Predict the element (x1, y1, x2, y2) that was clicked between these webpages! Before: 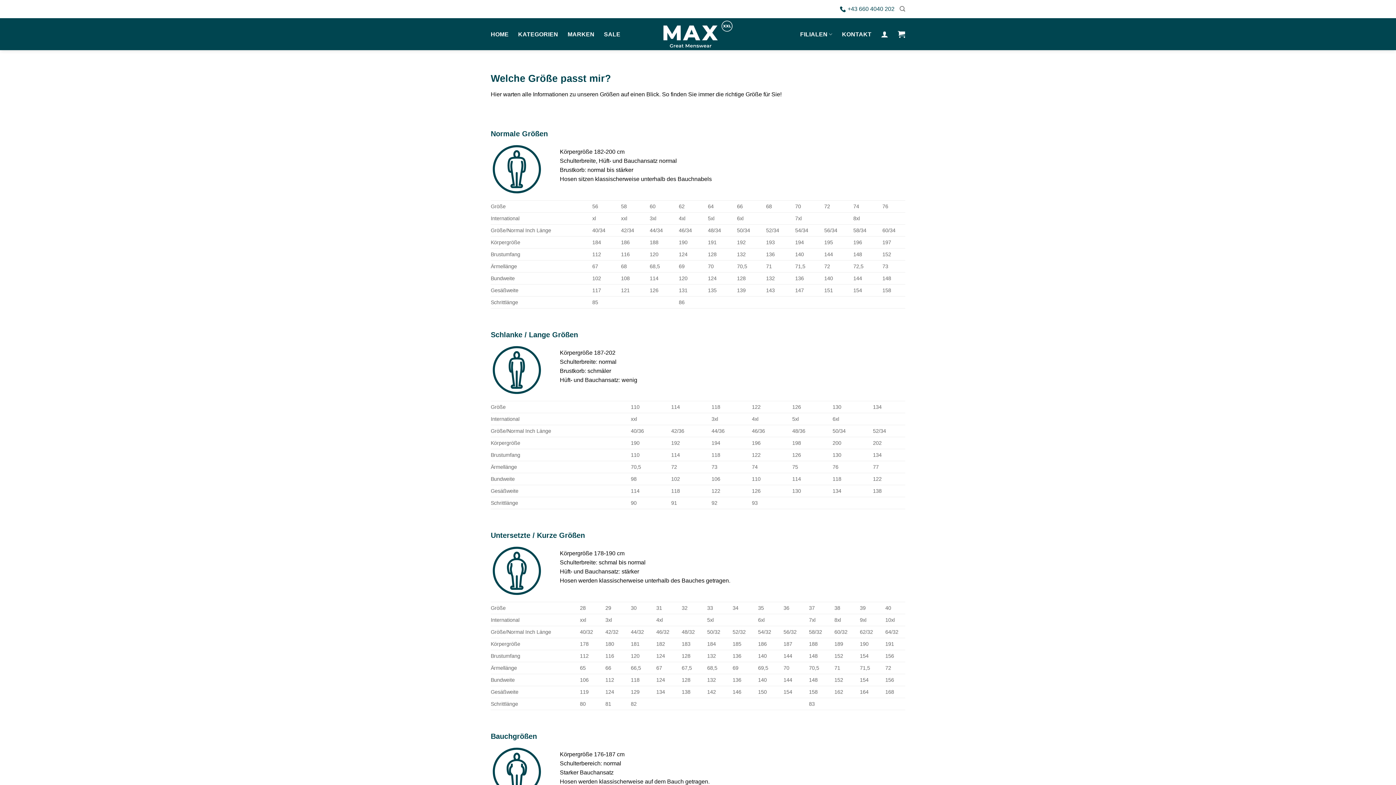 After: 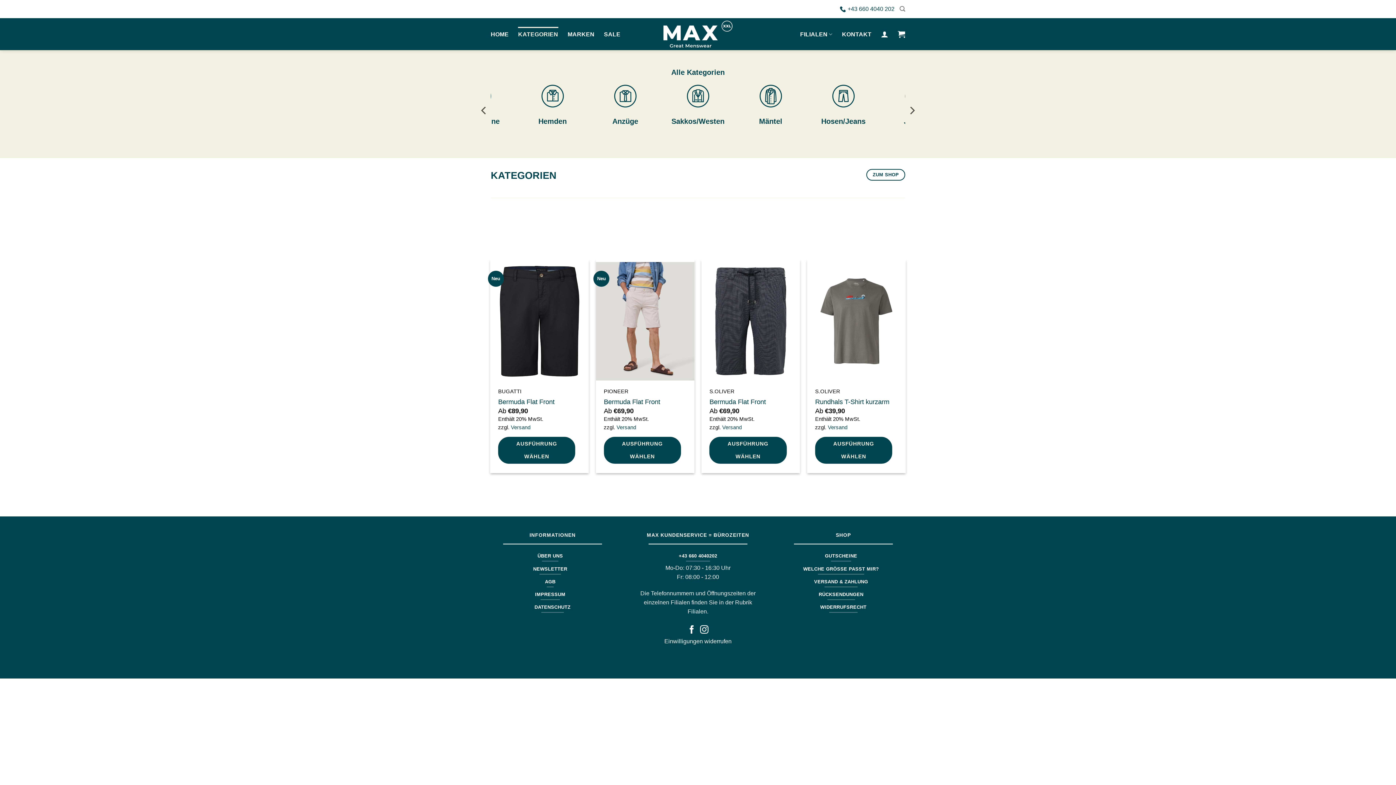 Action: bbox: (518, 26, 558, 41) label: KATEGORIEN